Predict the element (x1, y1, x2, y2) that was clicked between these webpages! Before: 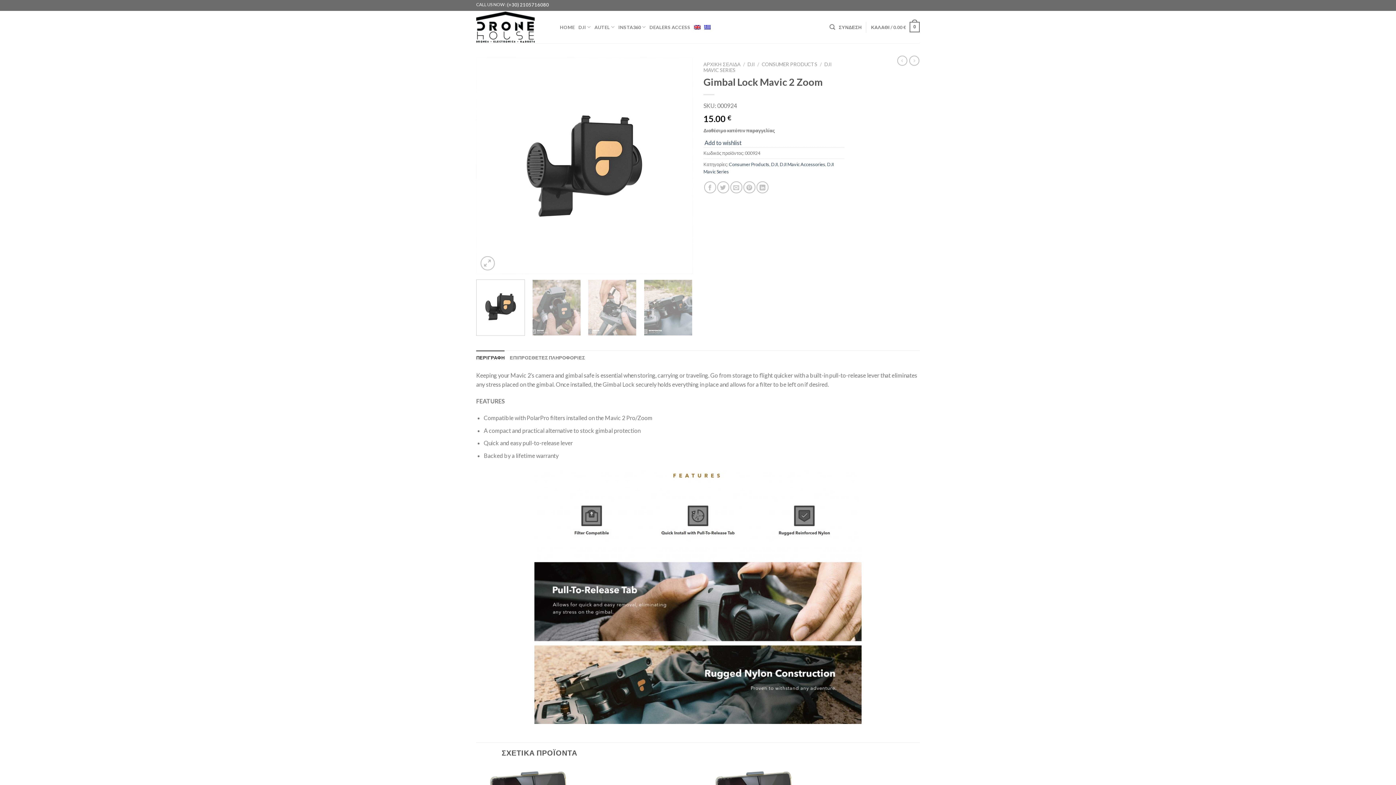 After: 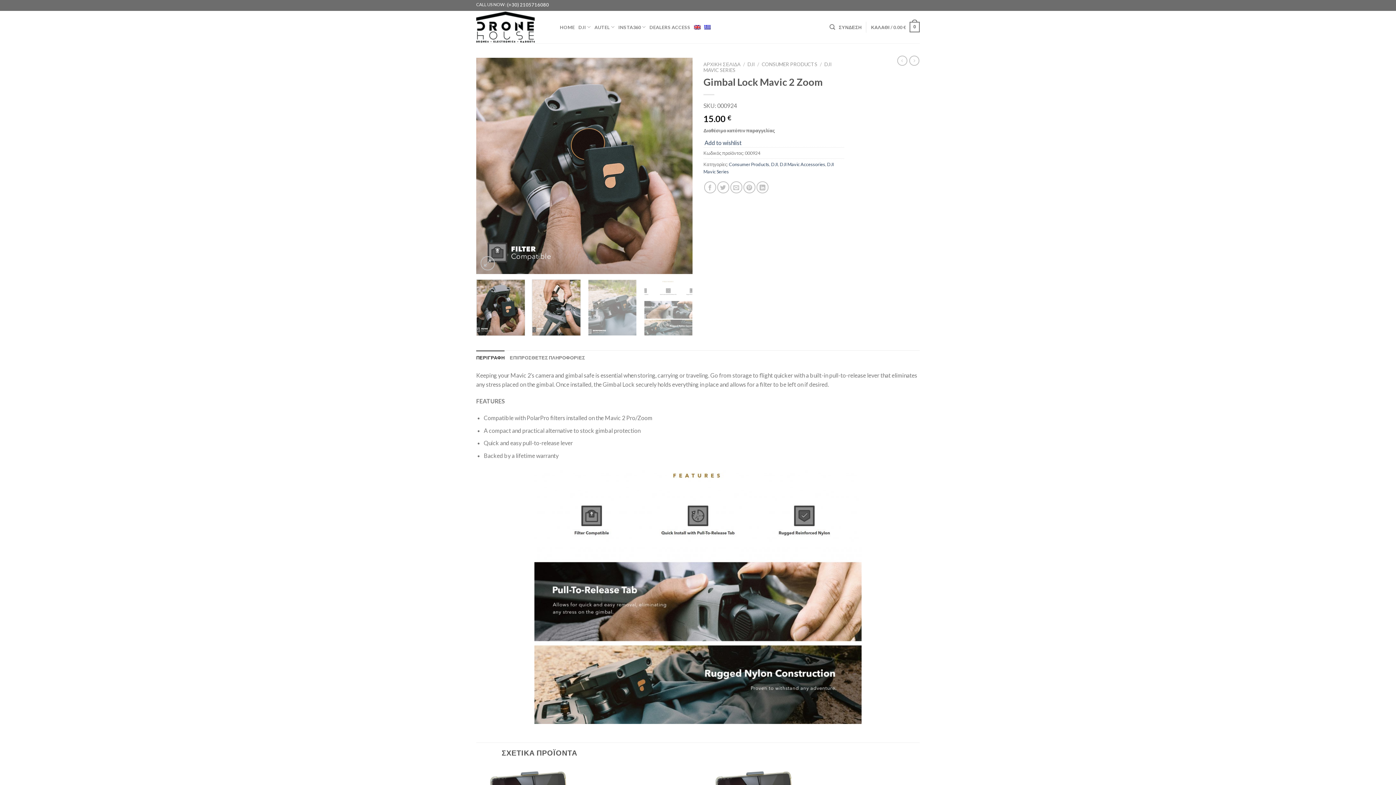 Action: bbox: (532, 279, 580, 336)